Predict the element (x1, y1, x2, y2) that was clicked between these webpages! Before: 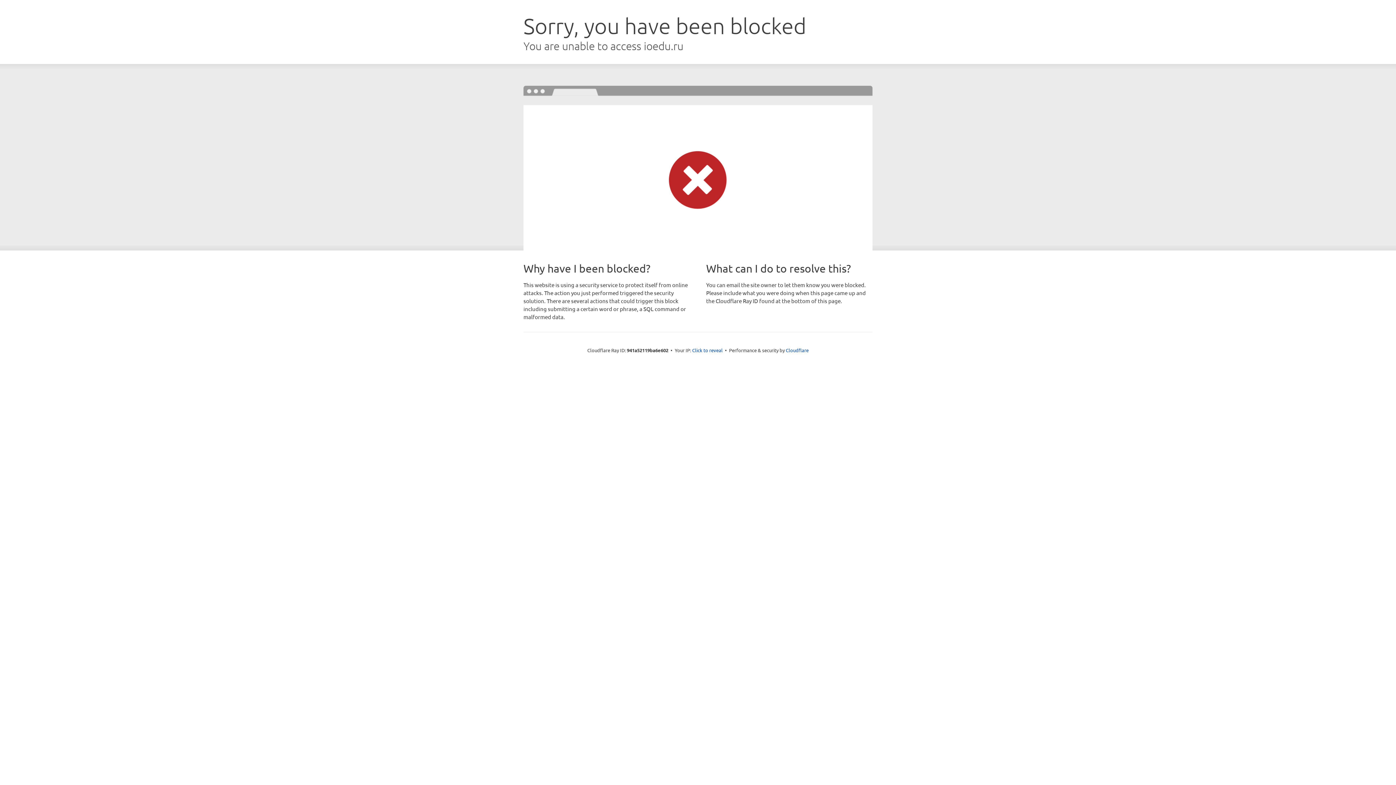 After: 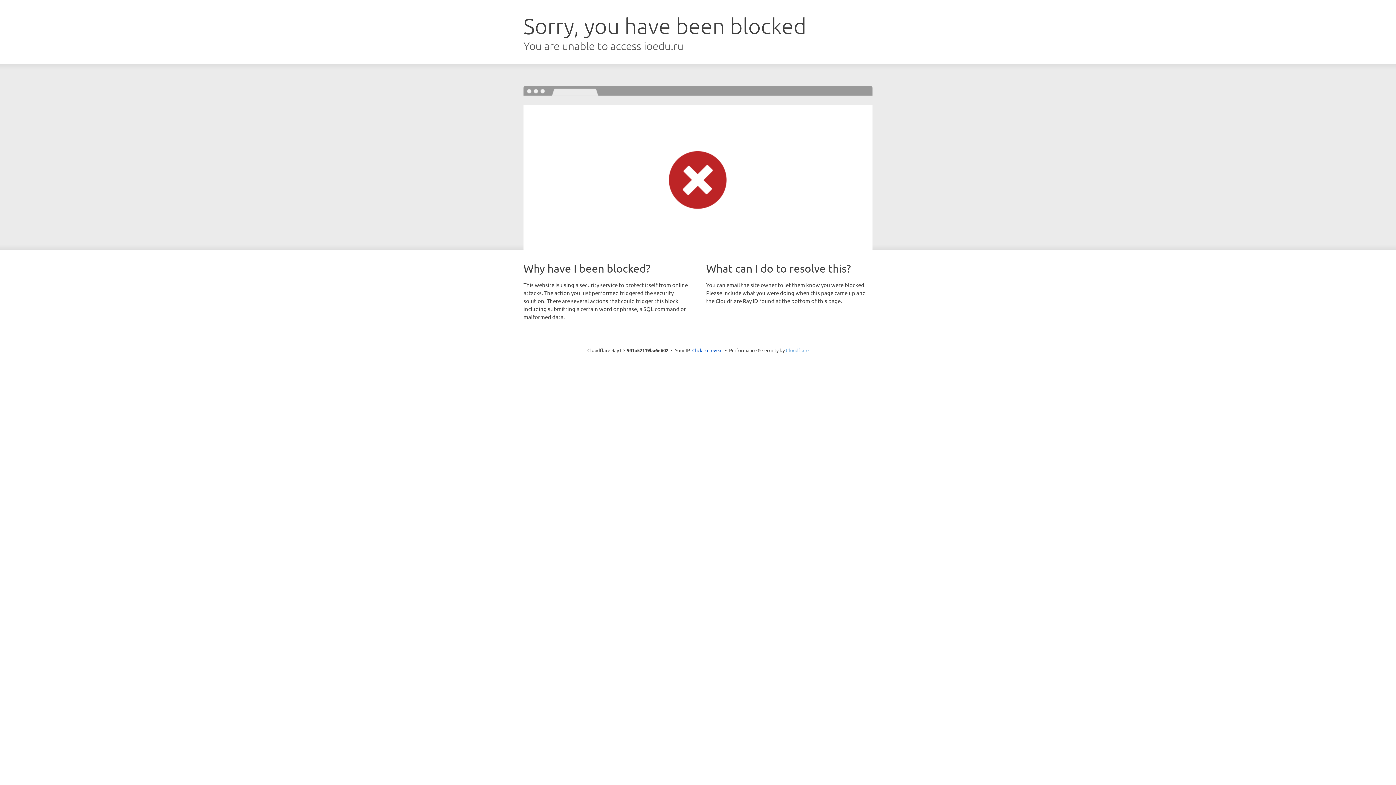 Action: bbox: (786, 347, 808, 353) label: Cloudflare